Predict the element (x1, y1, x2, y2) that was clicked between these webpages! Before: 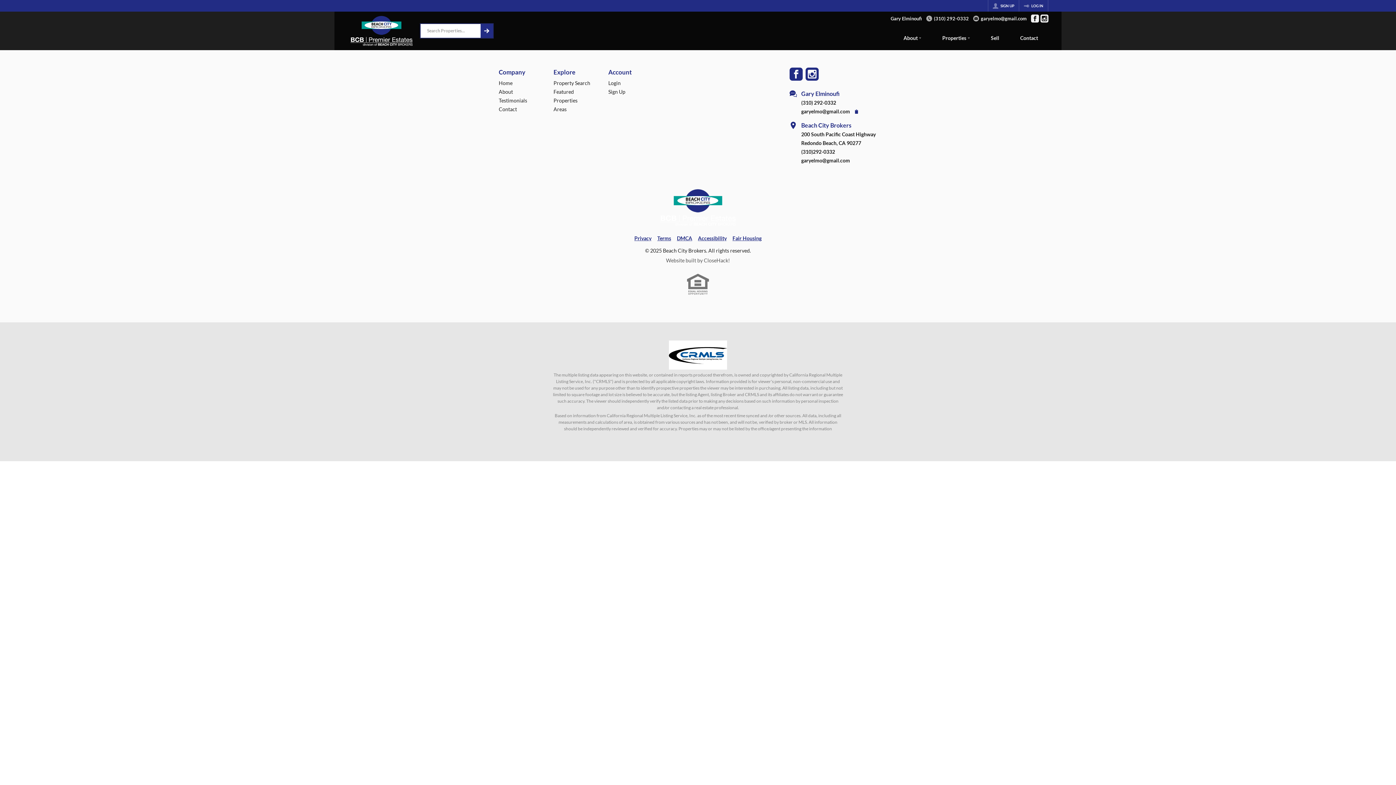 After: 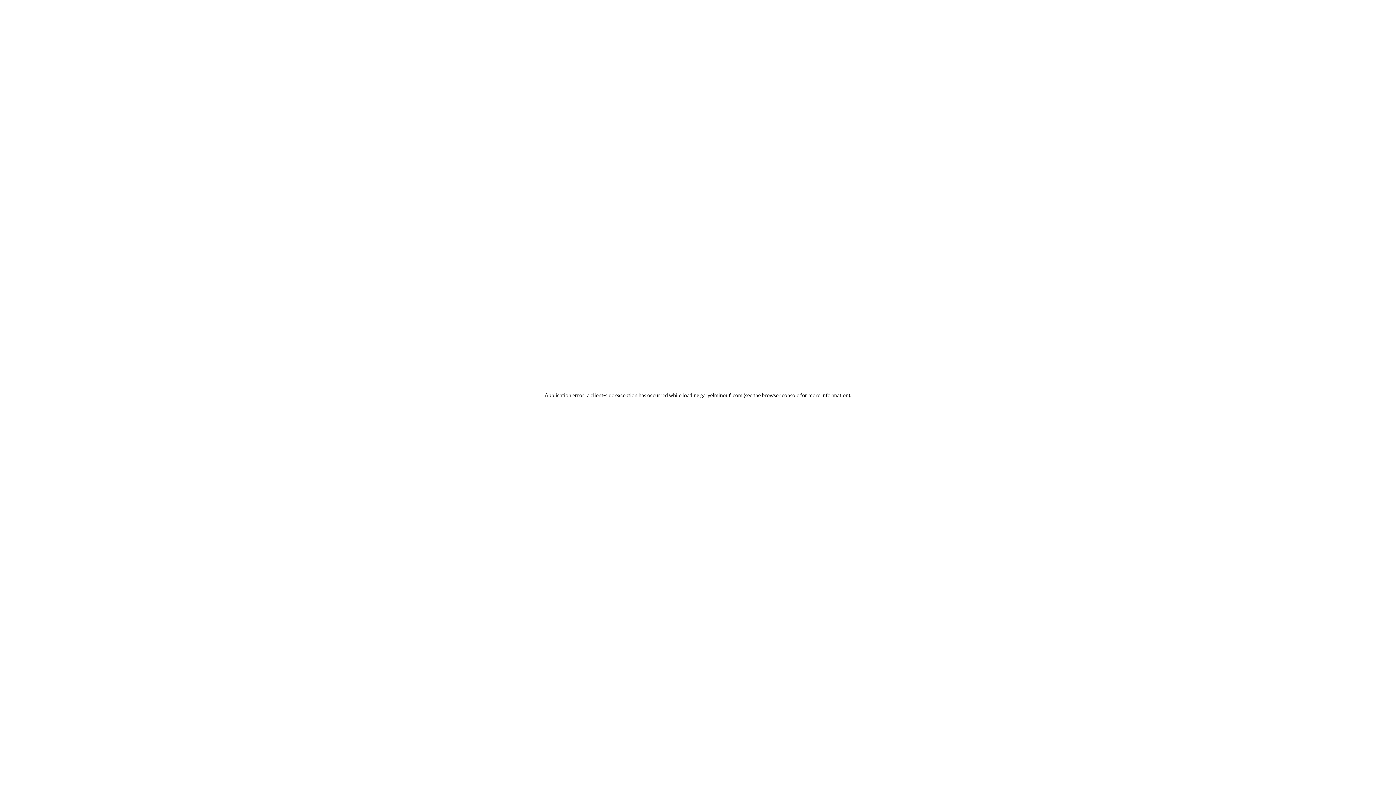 Action: bbox: (608, 740, 656, 748) label: Login